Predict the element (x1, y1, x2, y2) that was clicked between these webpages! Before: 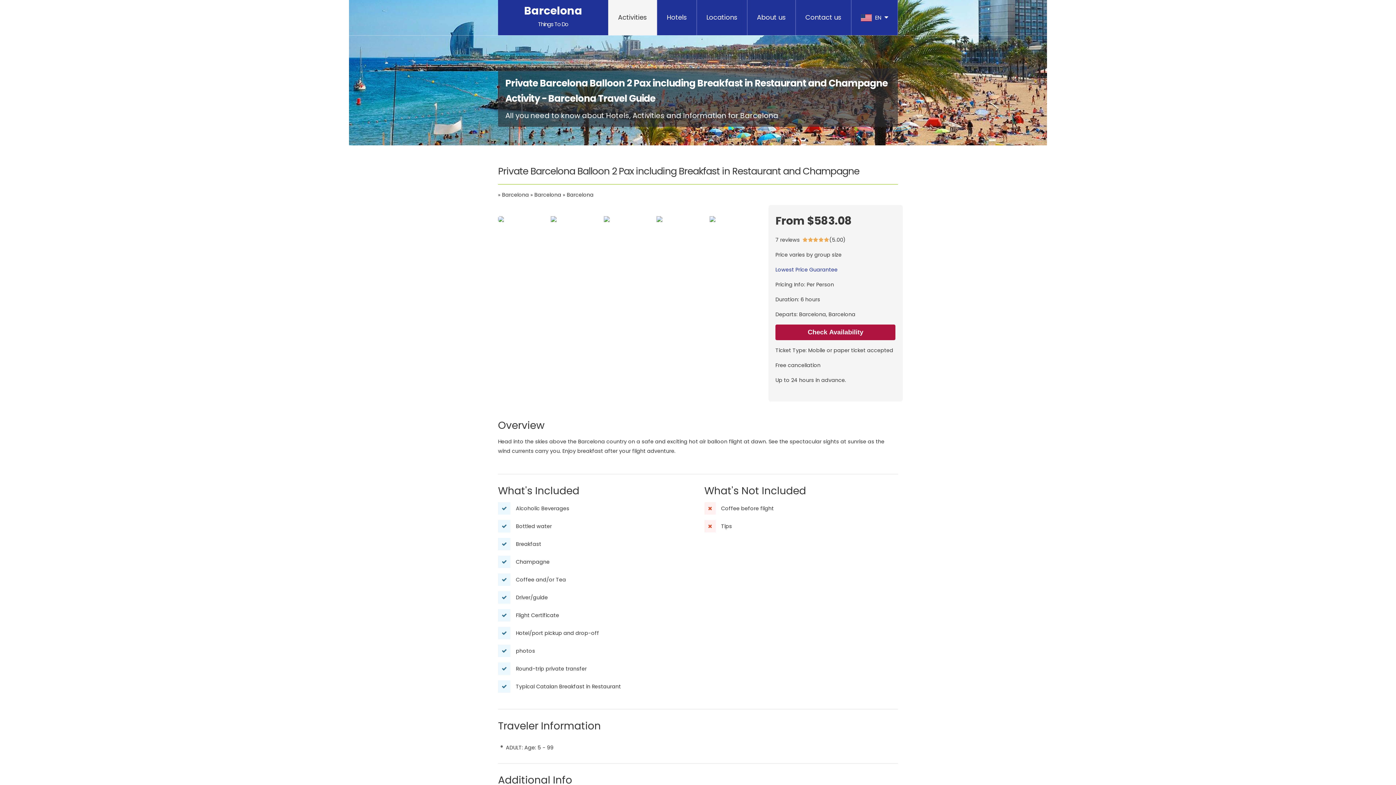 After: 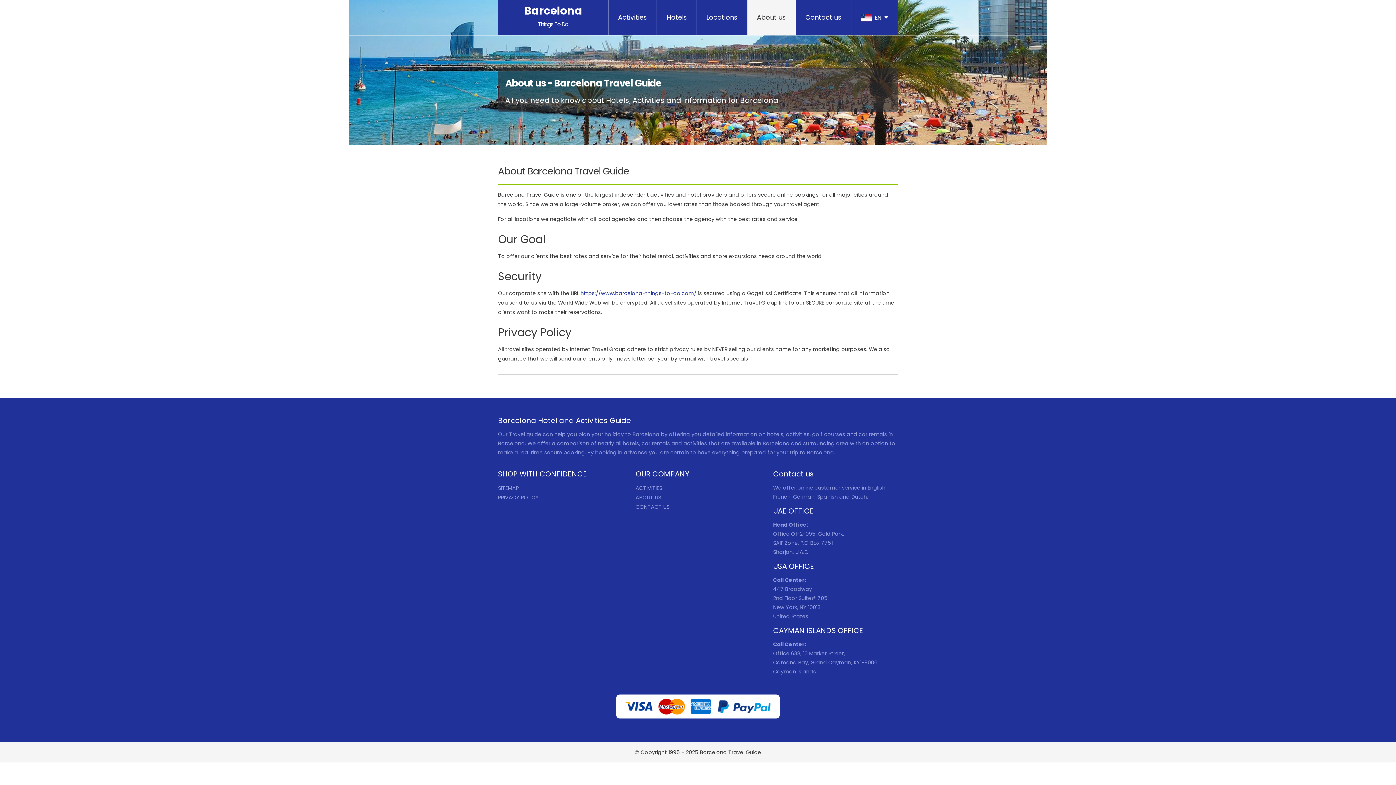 Action: bbox: (747, 0, 796, 35) label: About us